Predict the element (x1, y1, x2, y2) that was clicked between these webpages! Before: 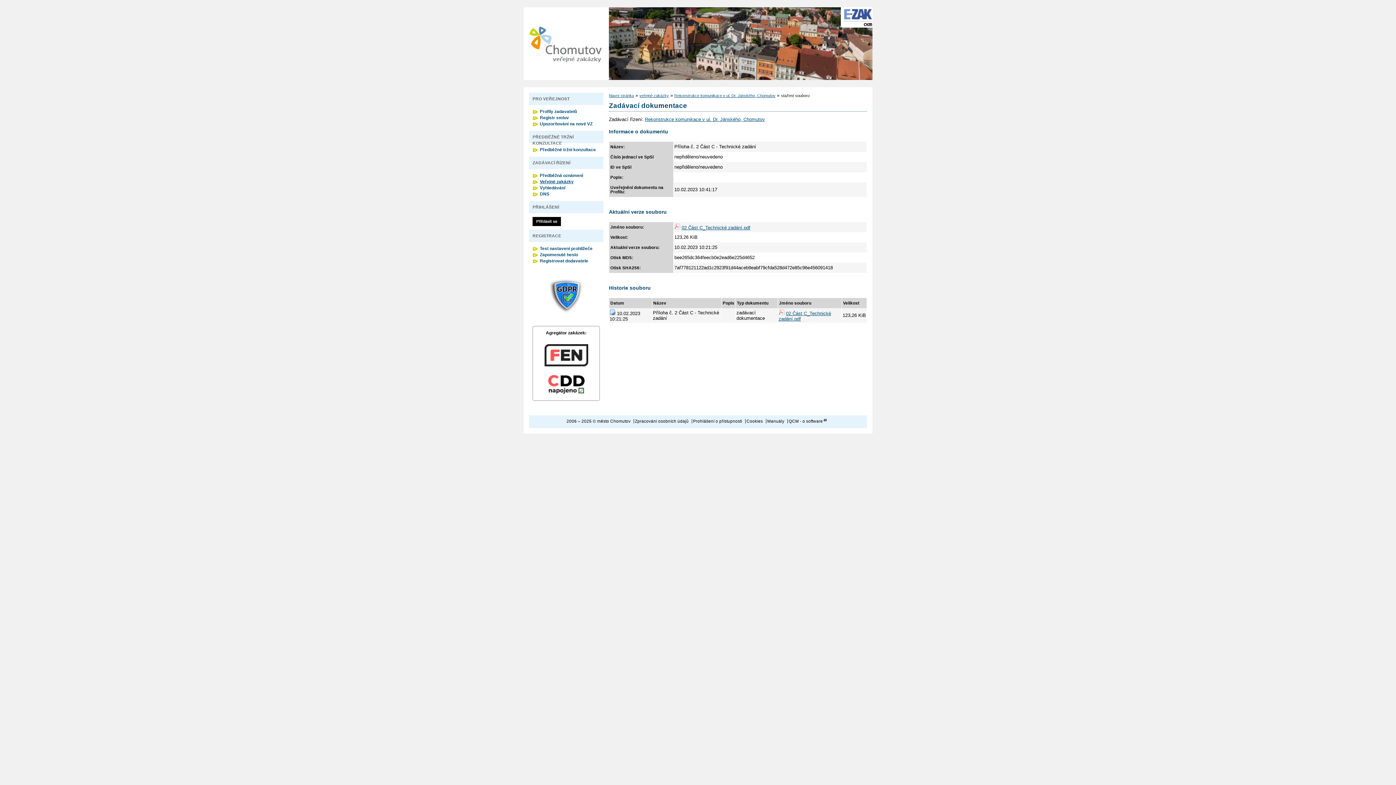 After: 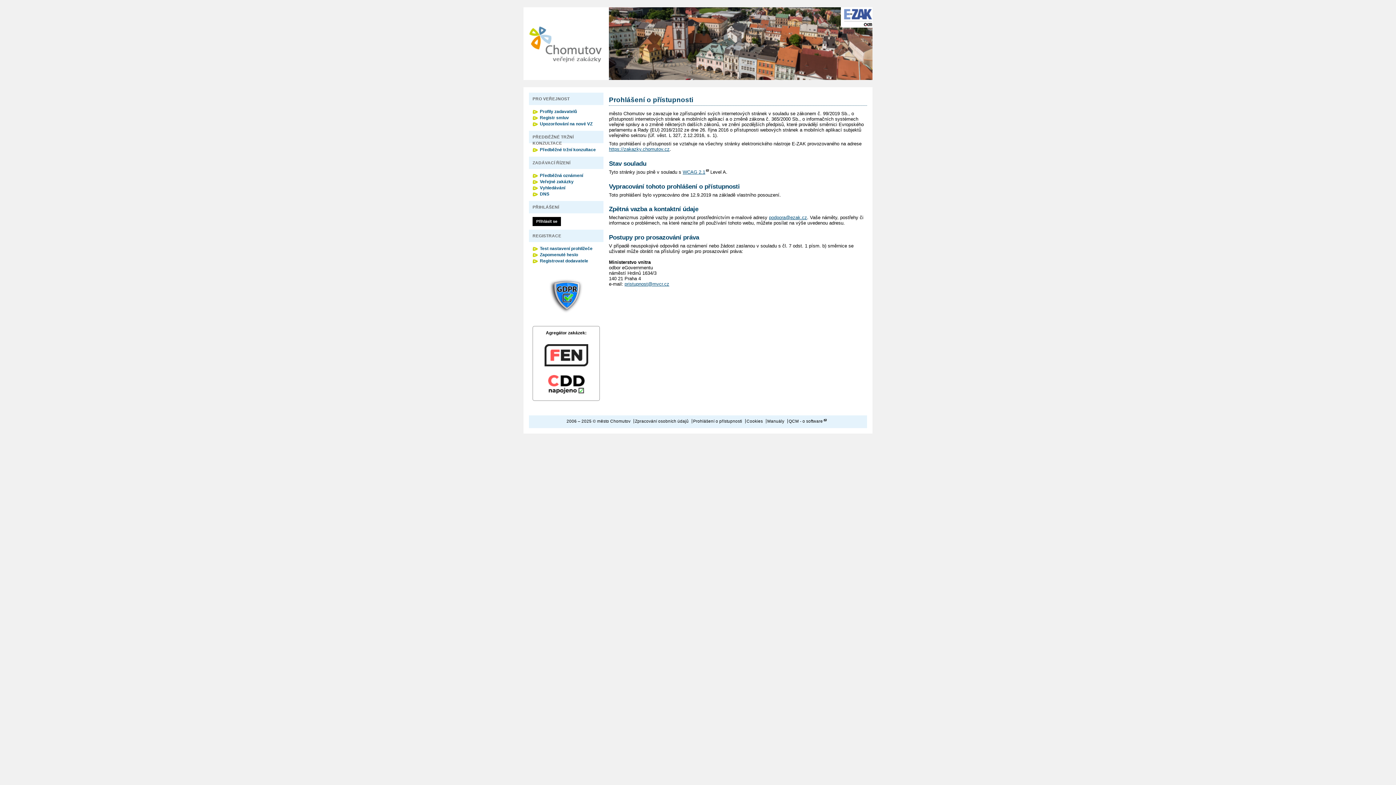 Action: label: Prohlášení o přístupnosti bbox: (693, 419, 742, 423)